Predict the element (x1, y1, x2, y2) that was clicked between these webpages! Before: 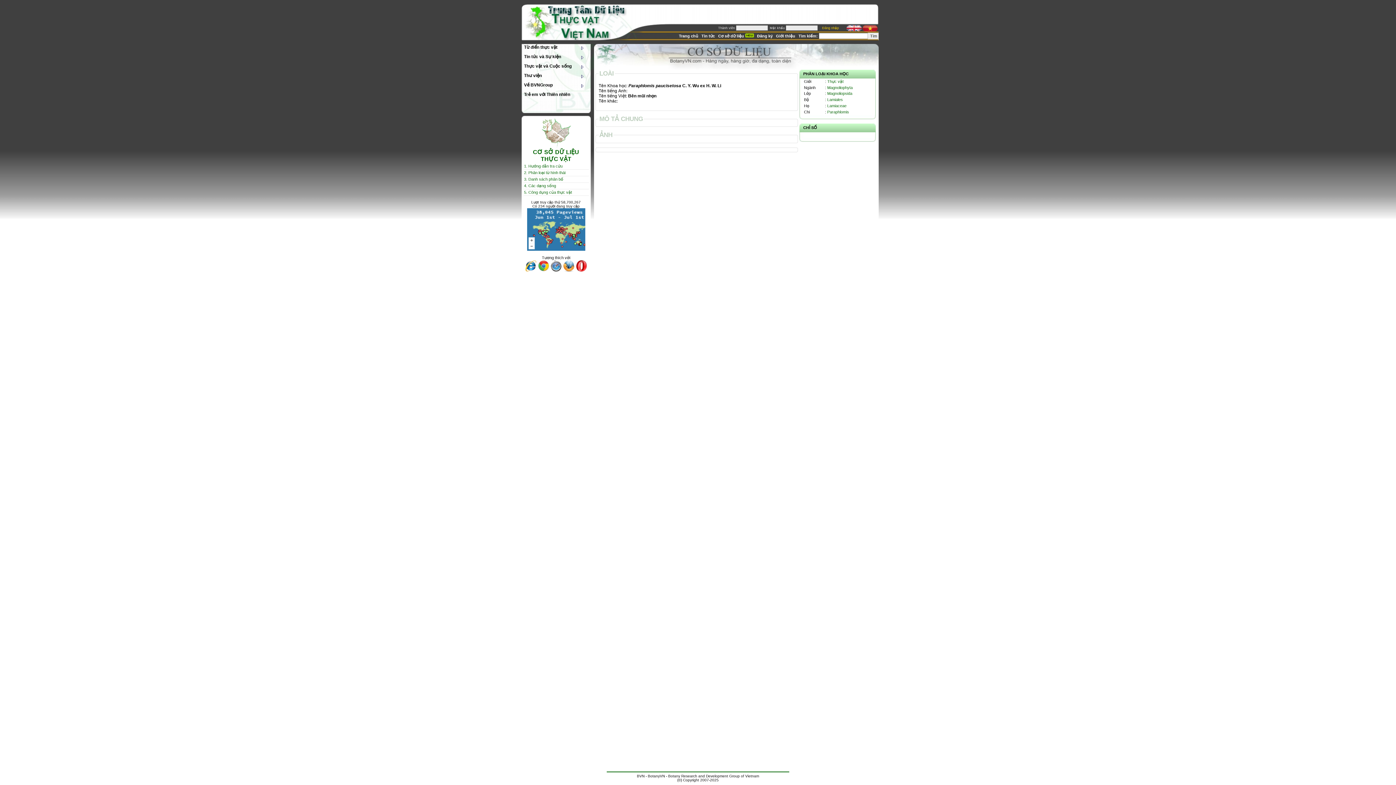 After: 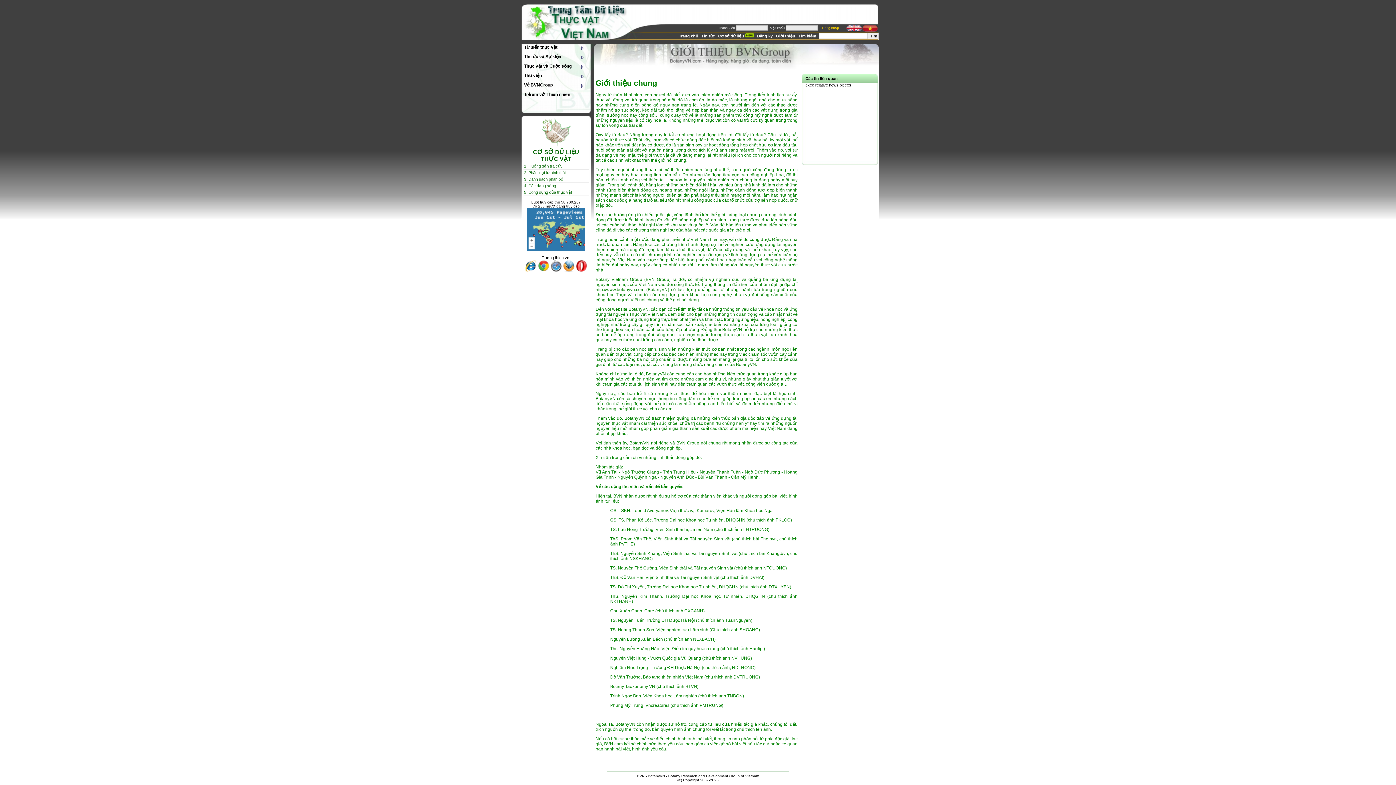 Action: bbox: (776, 33, 795, 38) label: Giới thiệu